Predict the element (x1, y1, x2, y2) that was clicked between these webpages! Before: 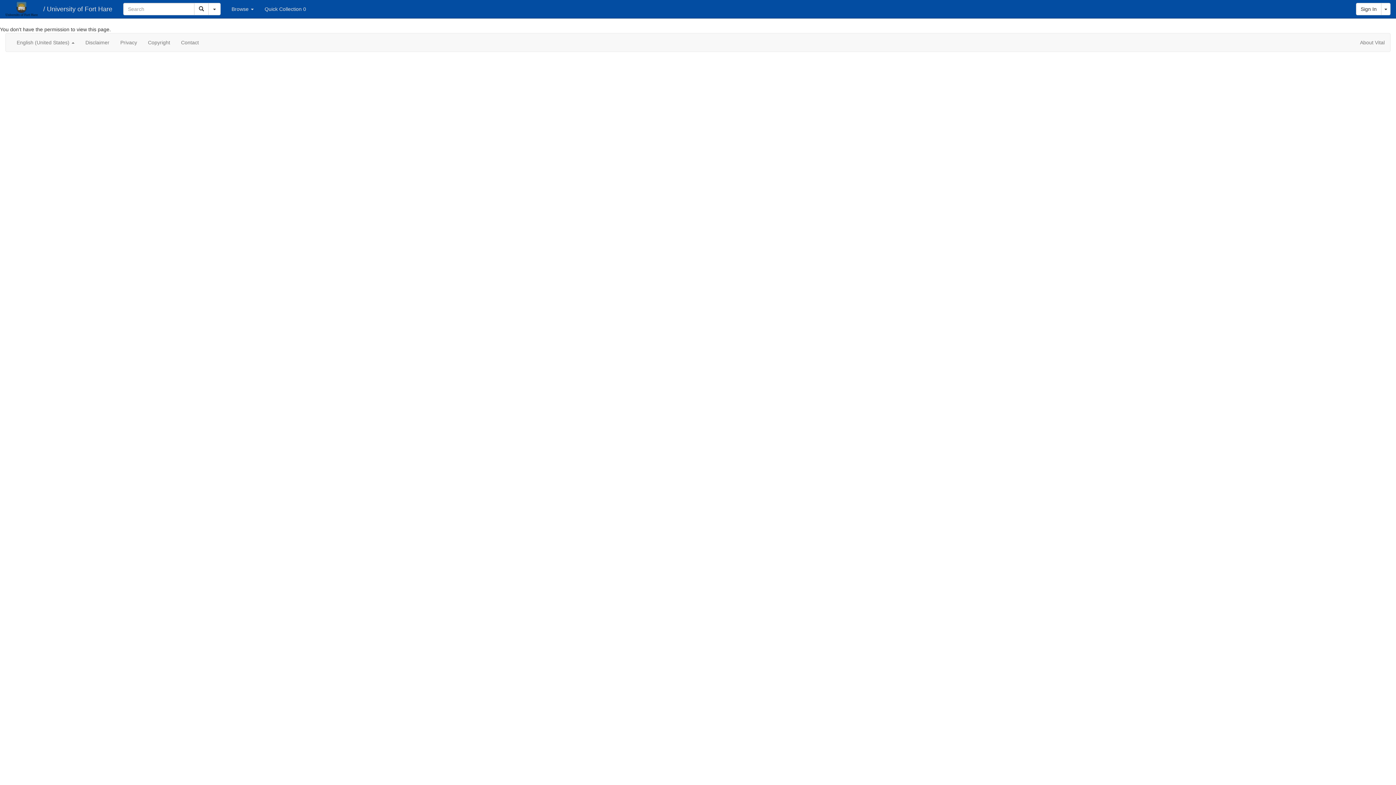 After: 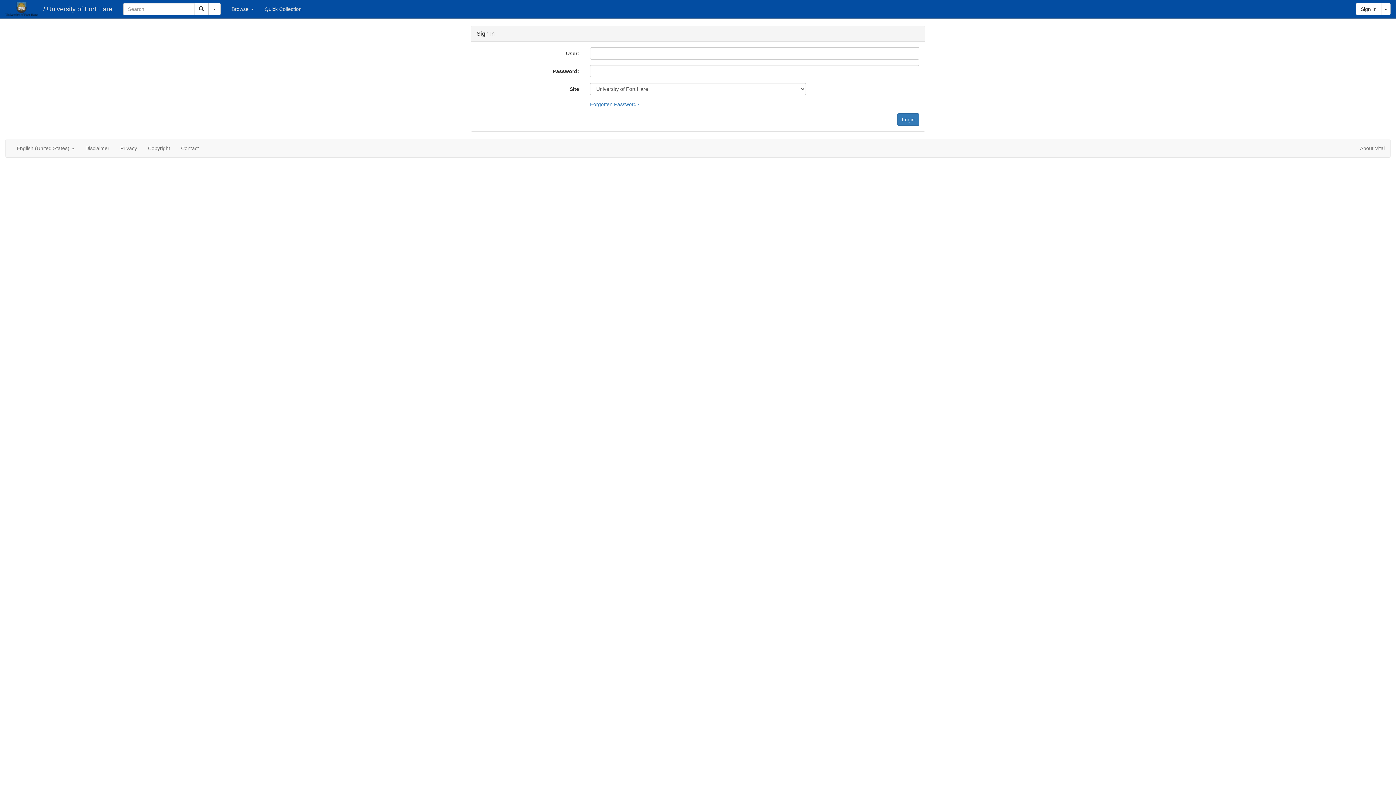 Action: label: Sign In bbox: (1356, 2, 1381, 15)